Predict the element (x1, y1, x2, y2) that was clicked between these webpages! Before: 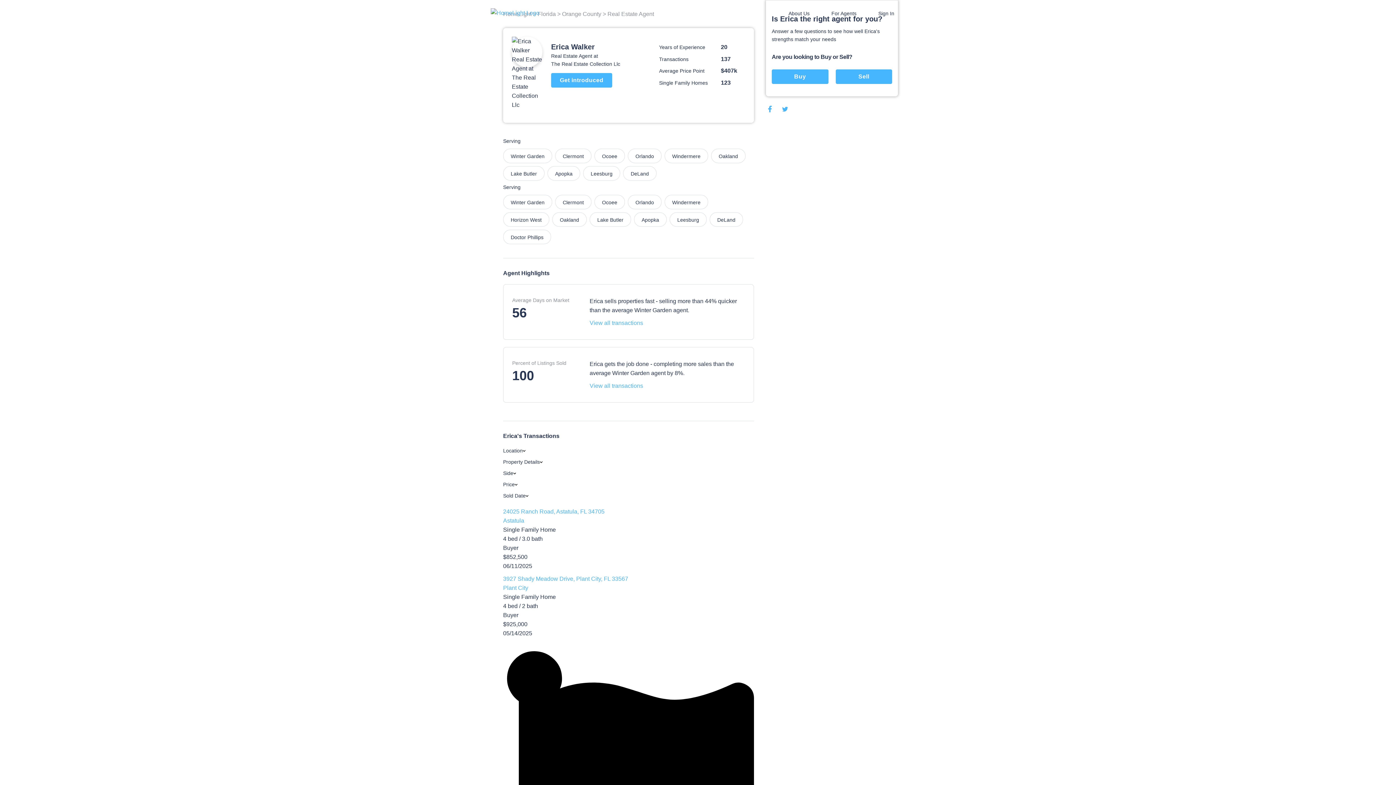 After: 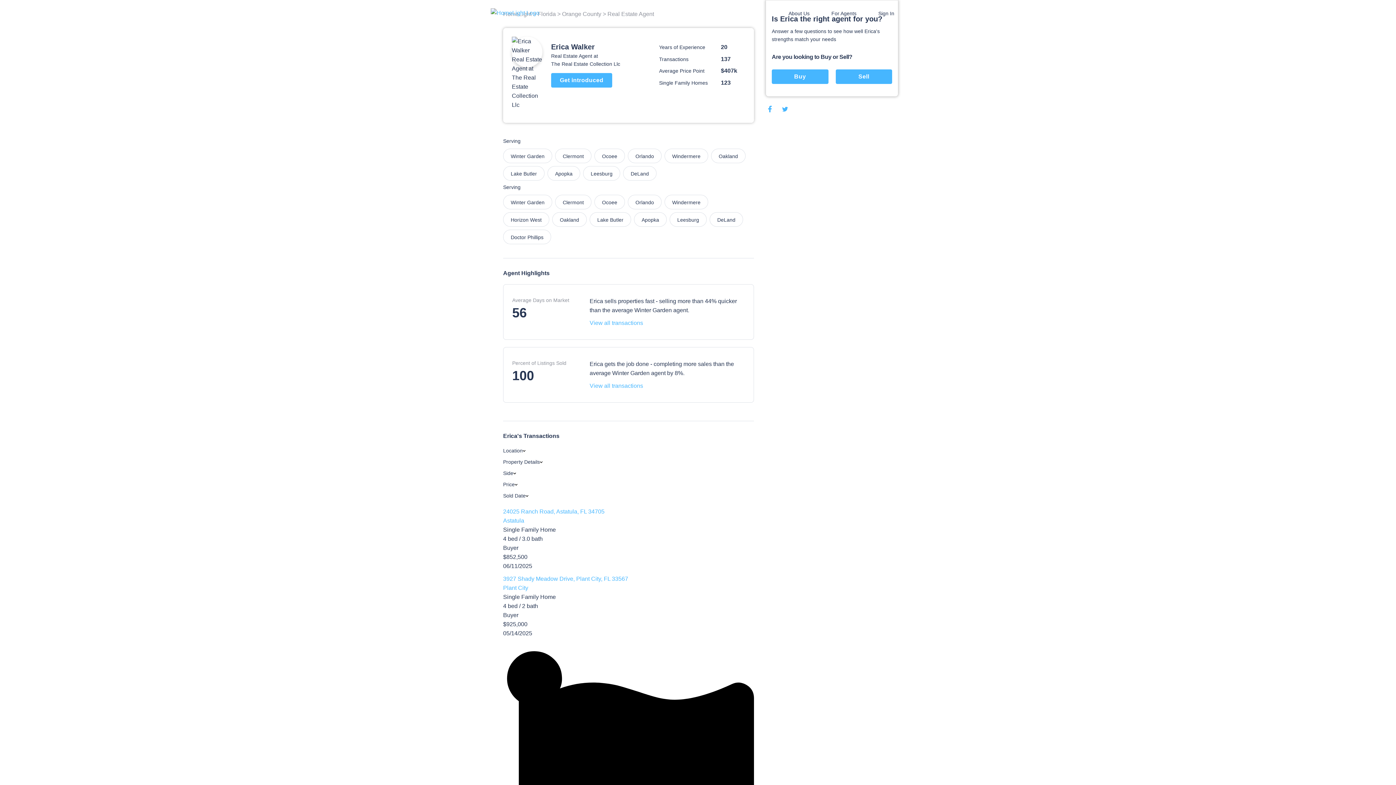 Action: bbox: (659, 55, 745, 61) label: Transactions

137